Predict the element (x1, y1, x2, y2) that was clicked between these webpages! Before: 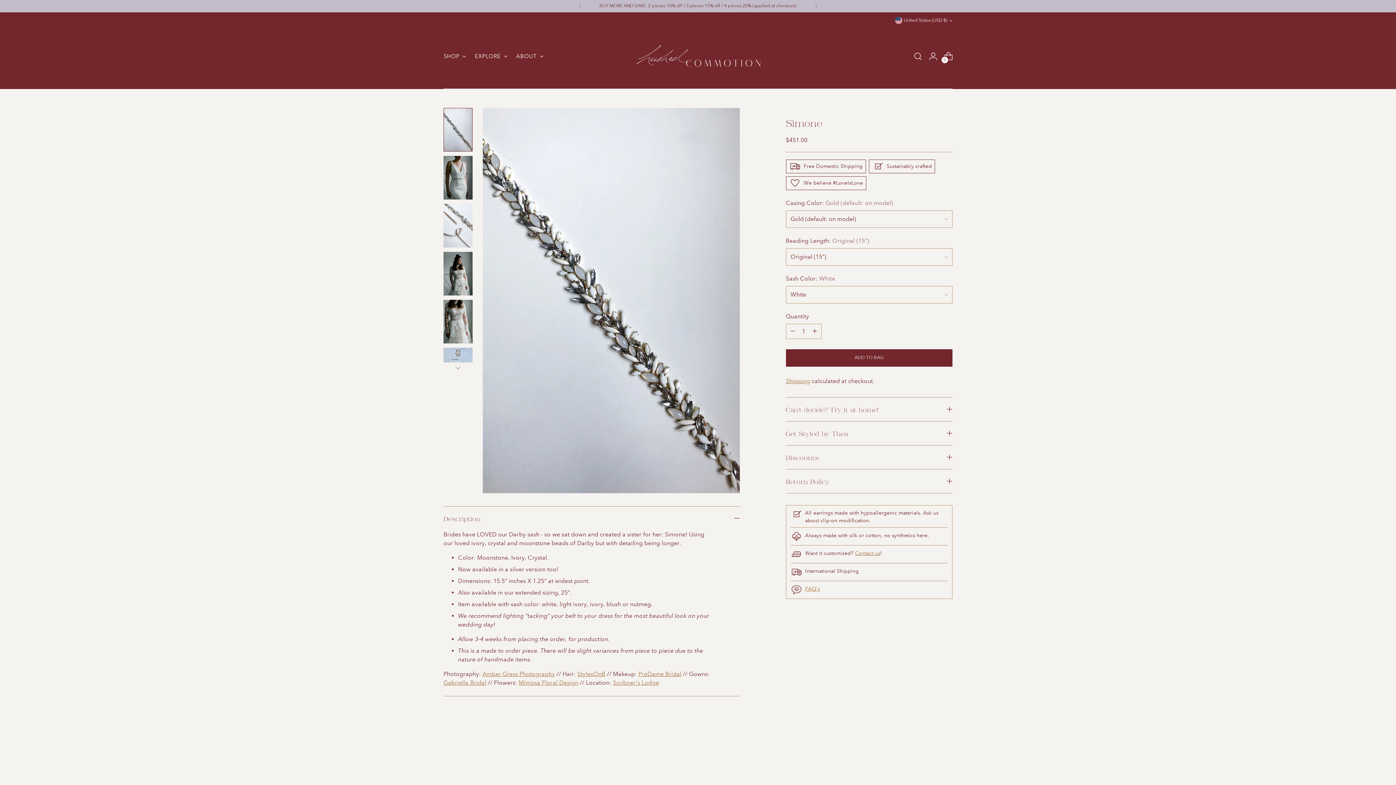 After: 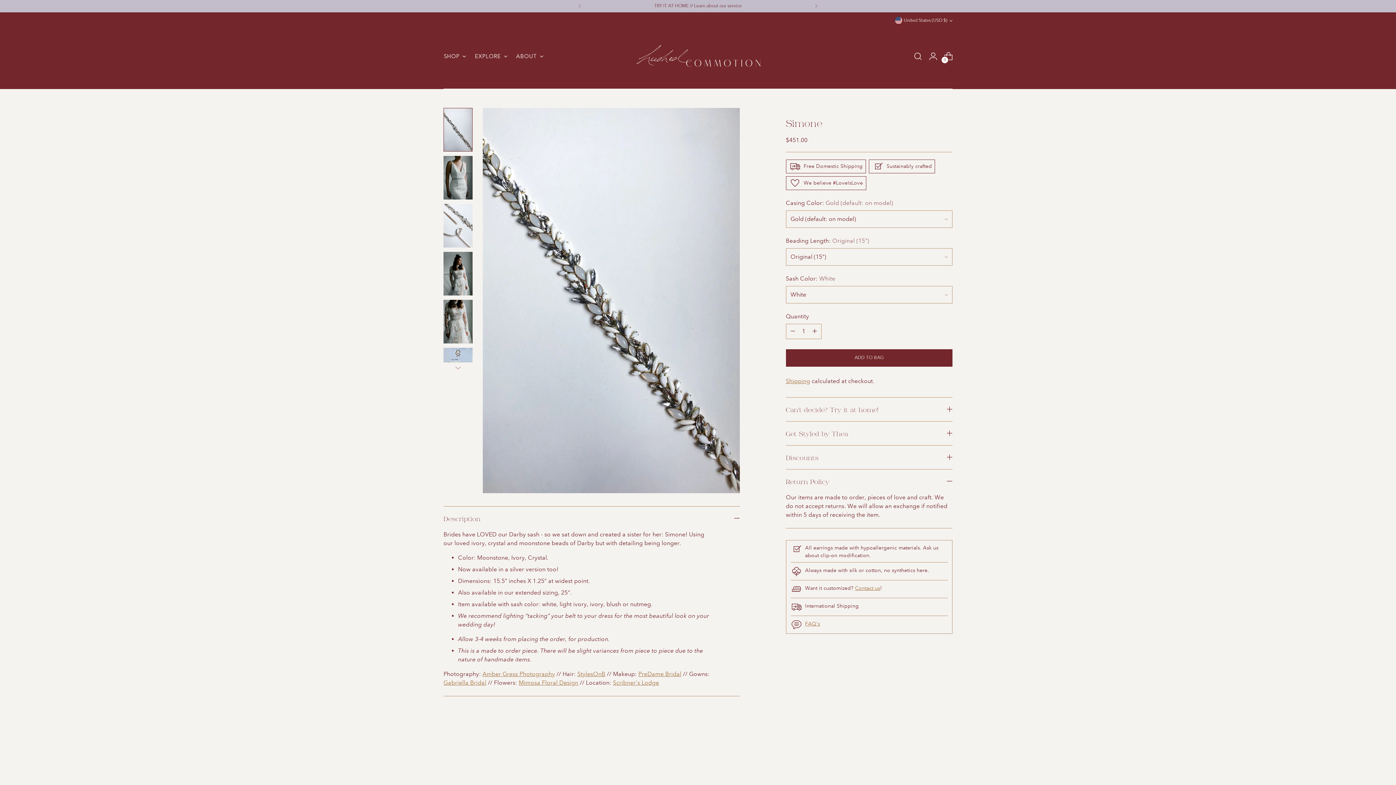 Action: label: Return Policy bbox: (786, 469, 952, 493)